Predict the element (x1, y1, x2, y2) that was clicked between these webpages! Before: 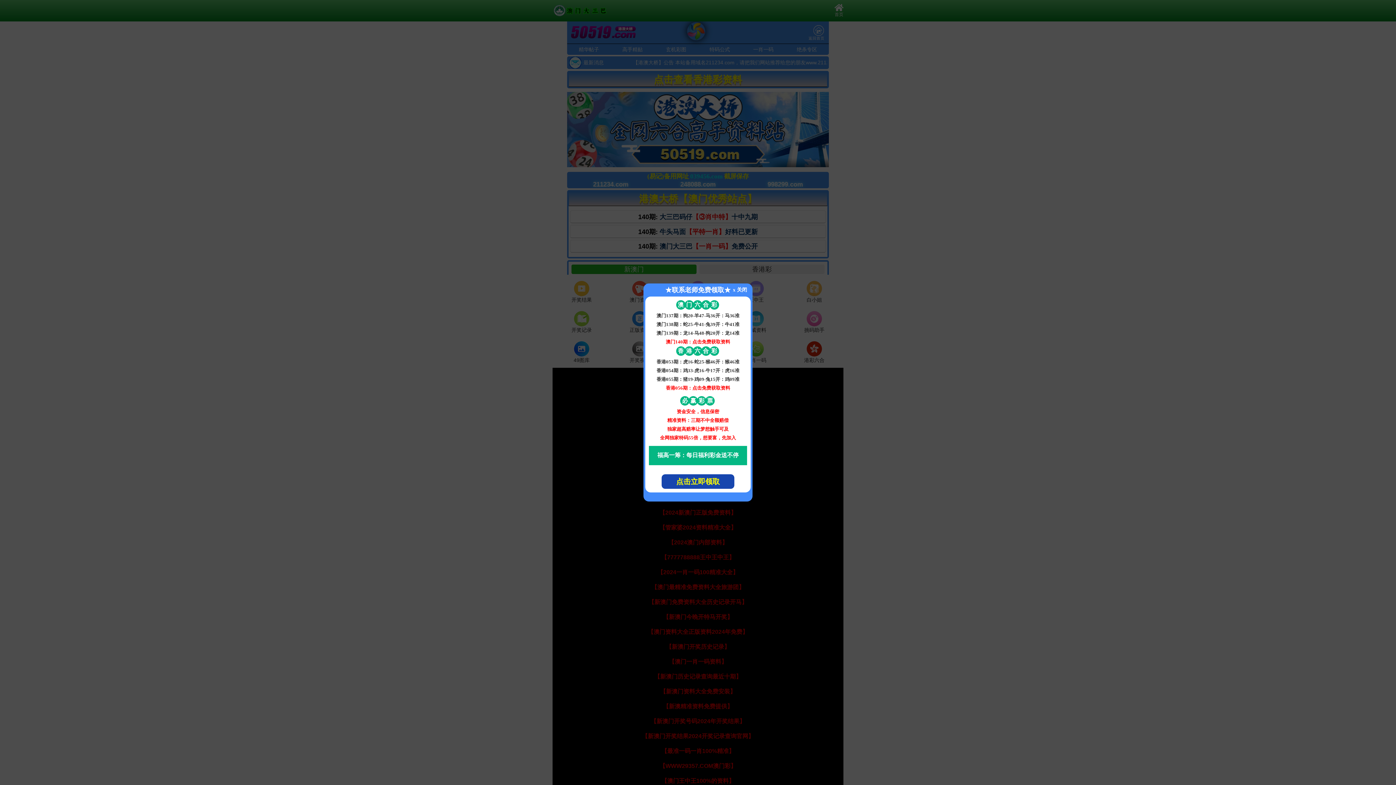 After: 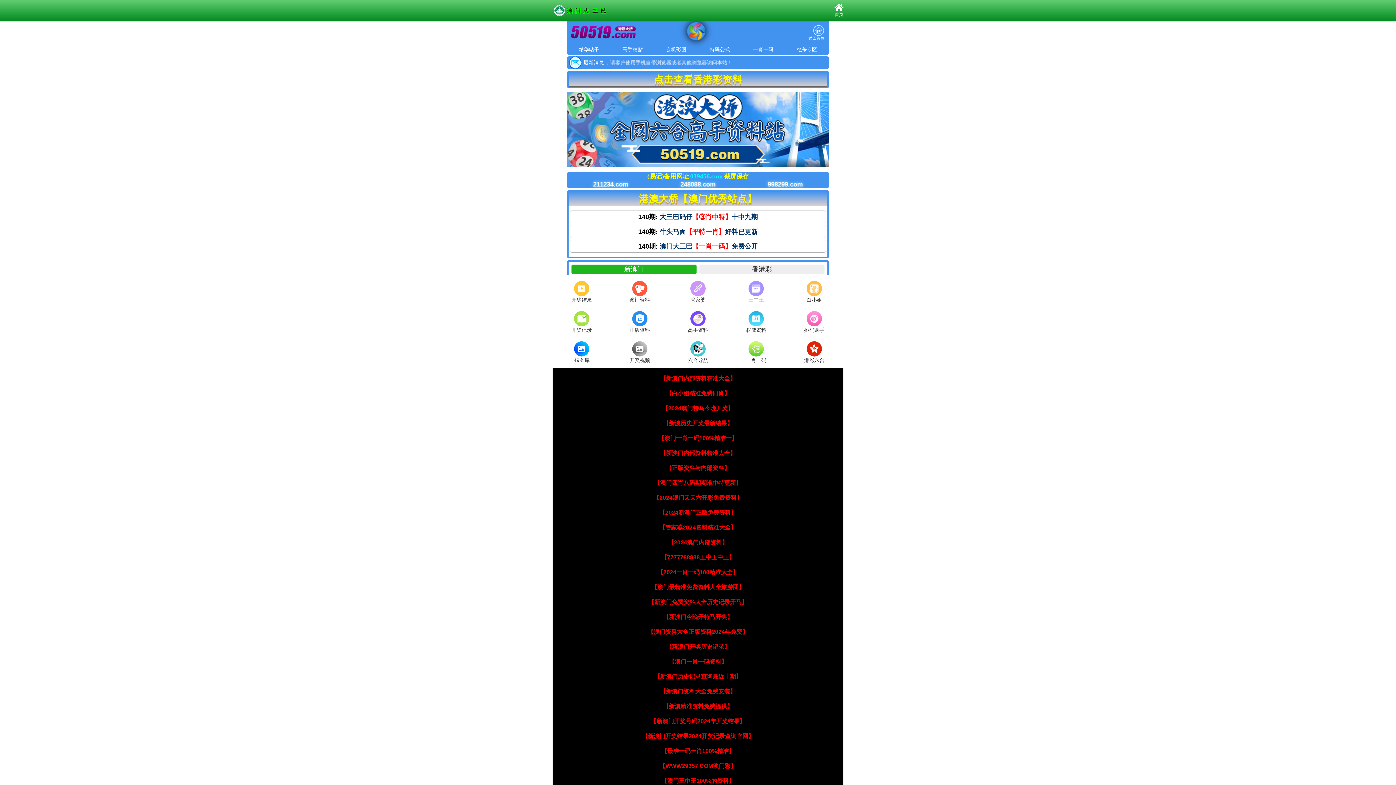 Action: label: ★联系老师免费领取★ bbox: (645, 283, 750, 296)